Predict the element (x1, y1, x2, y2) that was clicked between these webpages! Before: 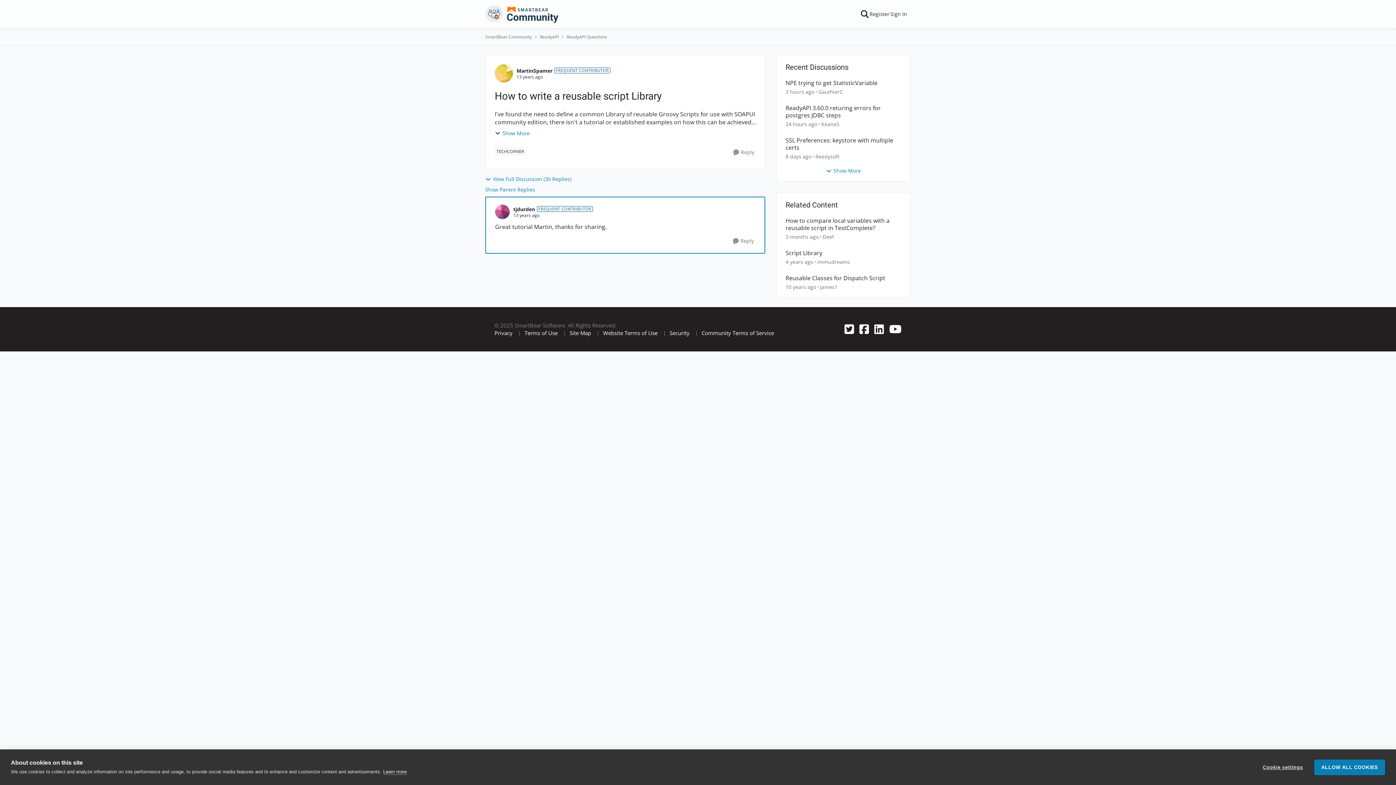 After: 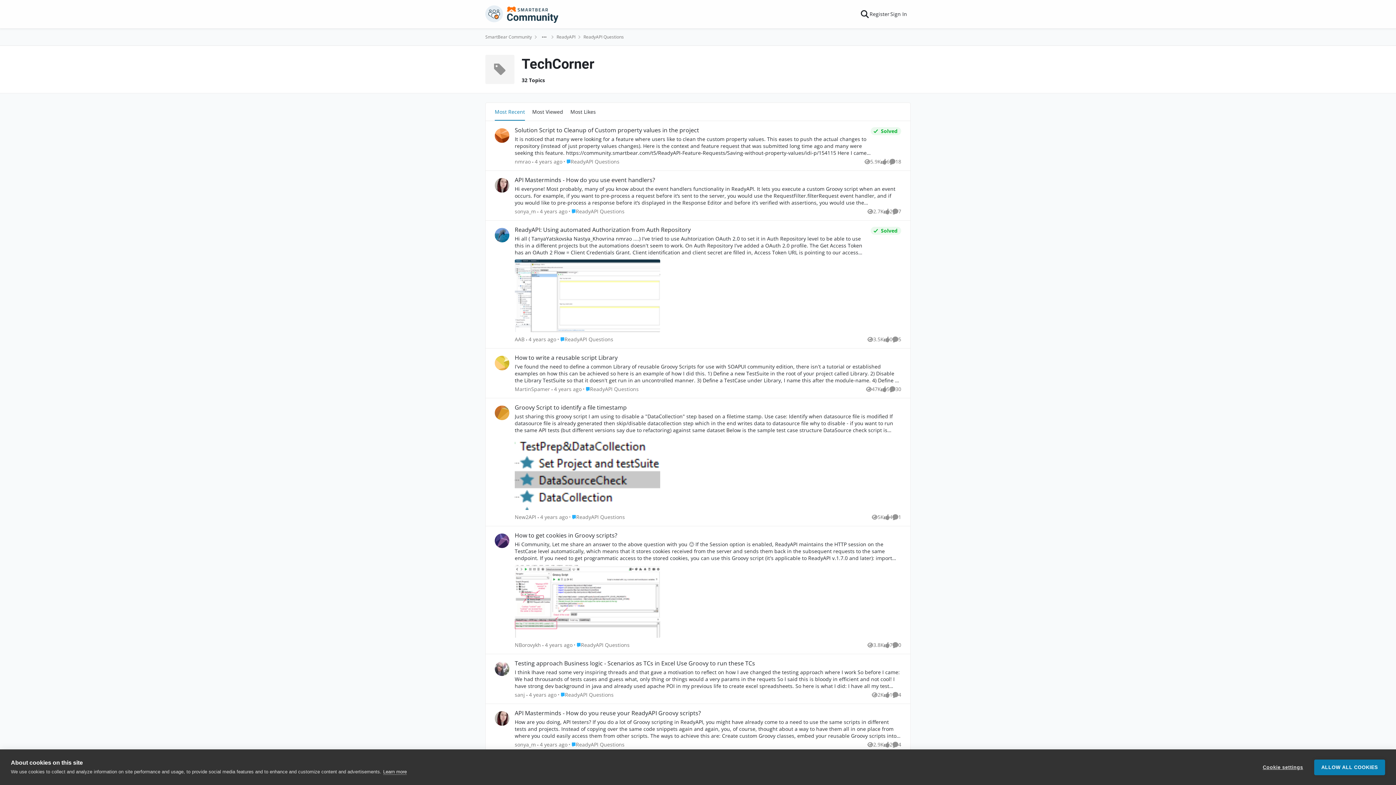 Action: label: Tag name TechCorner bbox: (494, 147, 526, 155)